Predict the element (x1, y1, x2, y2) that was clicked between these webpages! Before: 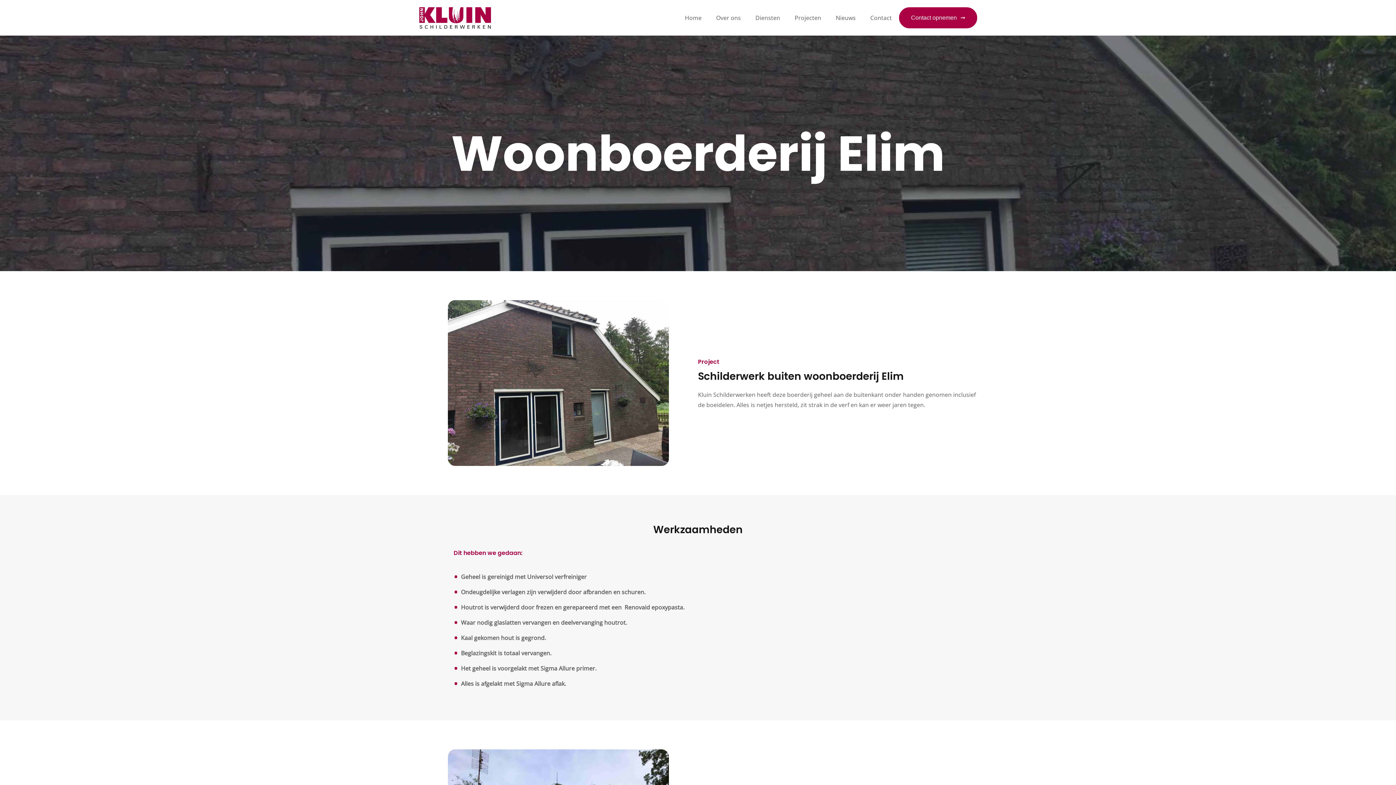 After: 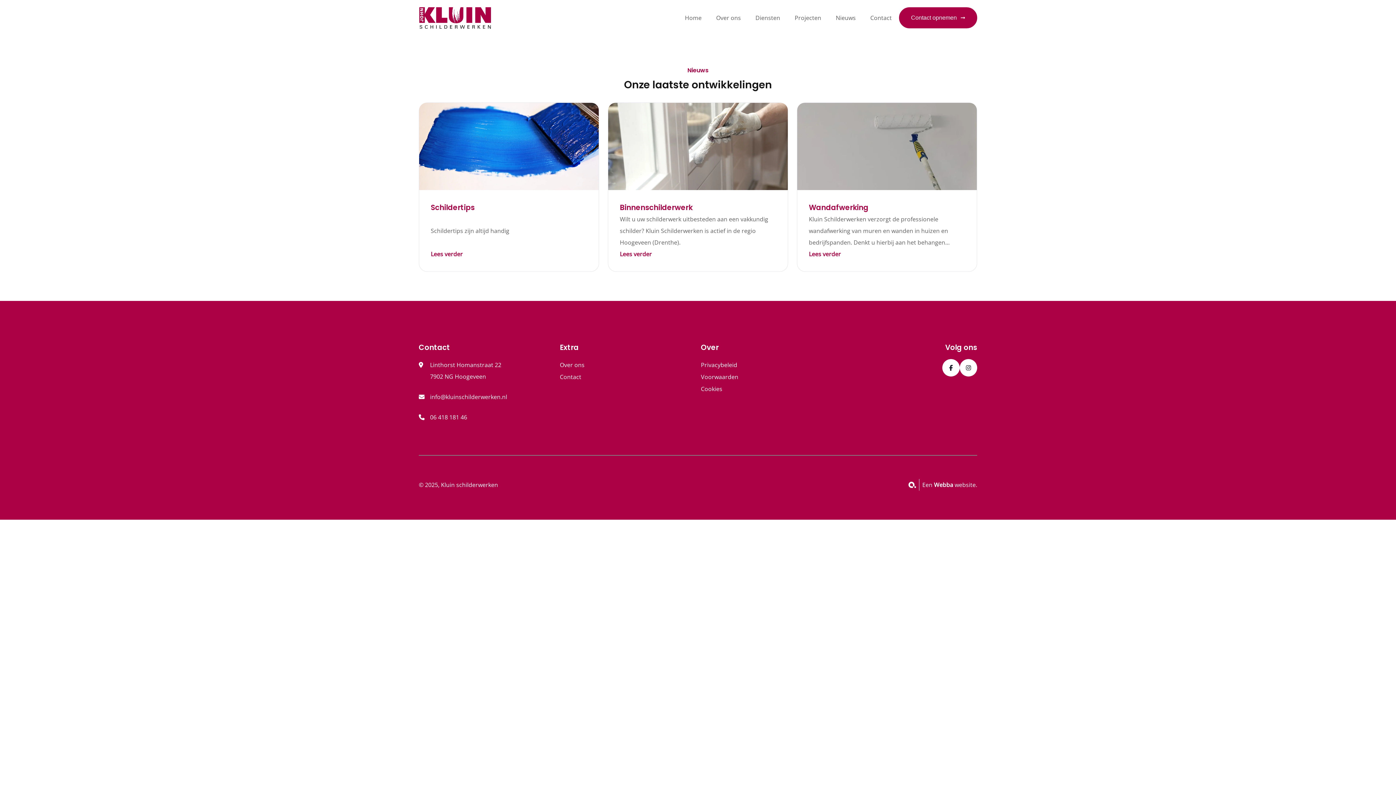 Action: label: Nieuws bbox: (836, 13, 856, 22)